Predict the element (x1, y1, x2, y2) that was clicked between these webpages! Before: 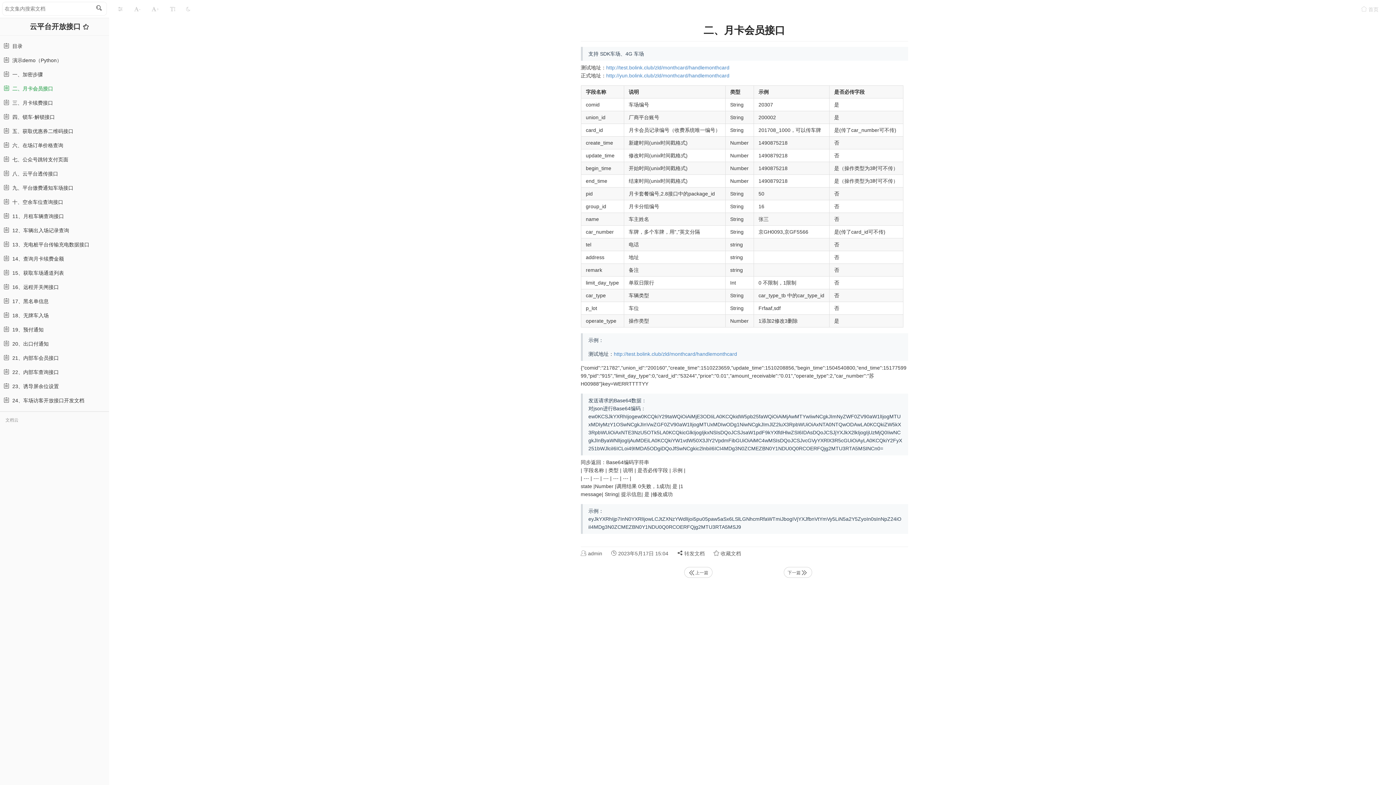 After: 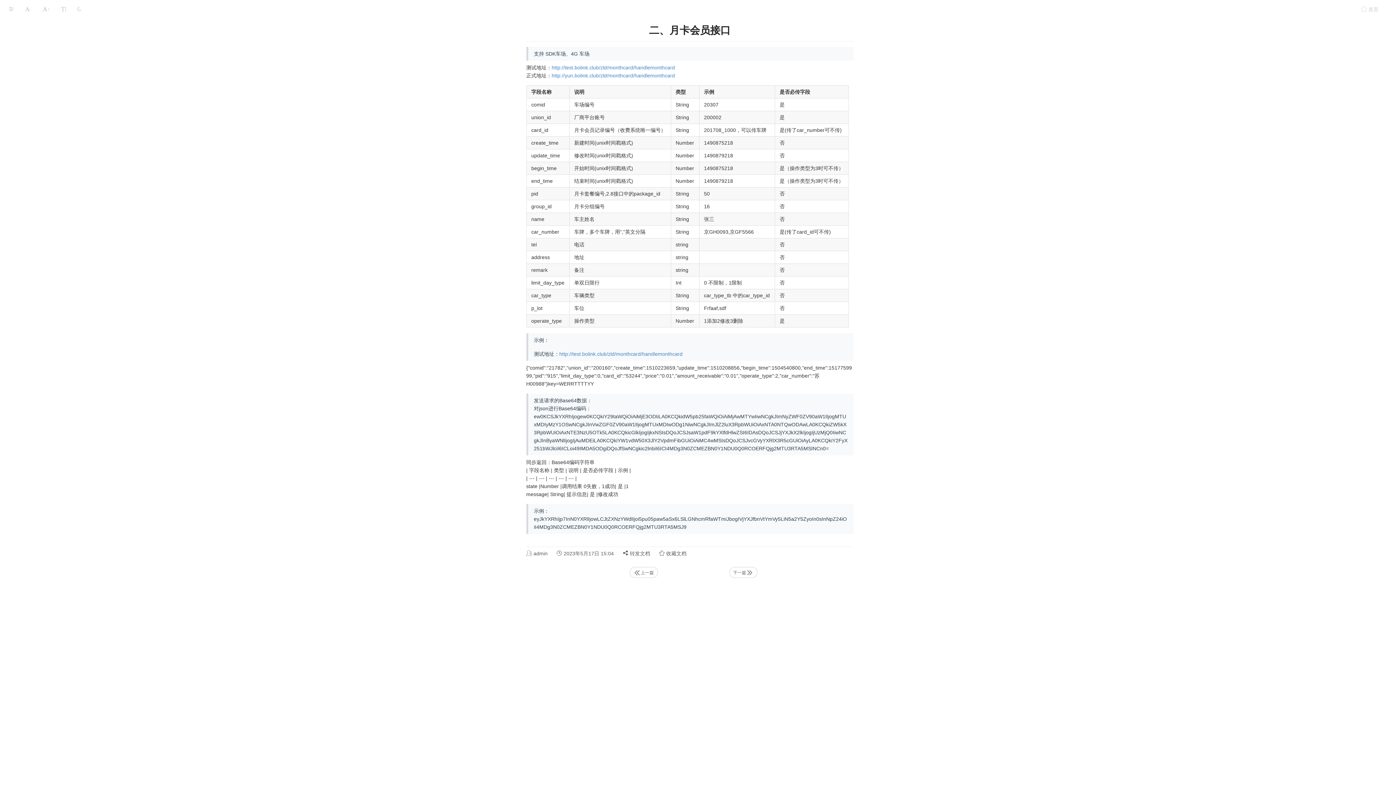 Action: bbox: (112, 0, 128, 18)